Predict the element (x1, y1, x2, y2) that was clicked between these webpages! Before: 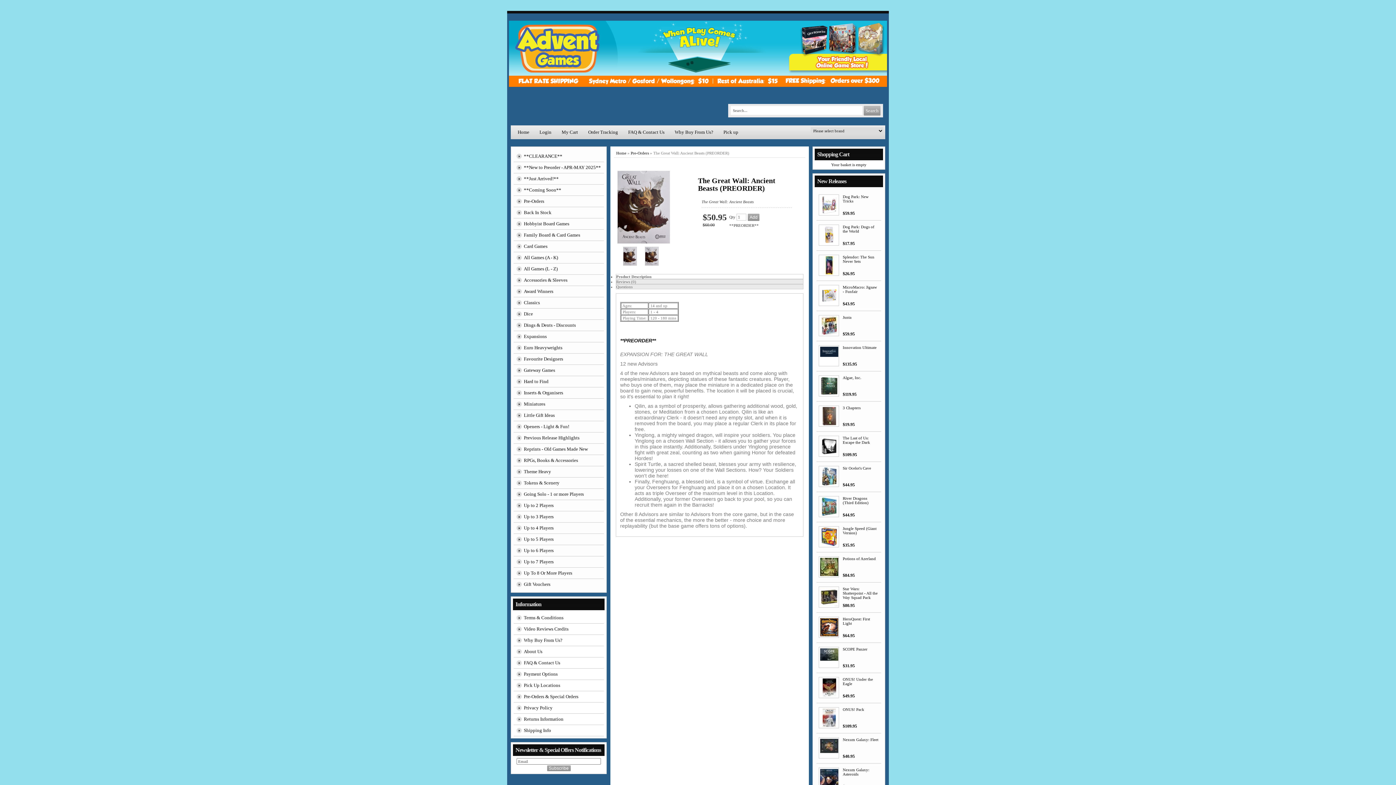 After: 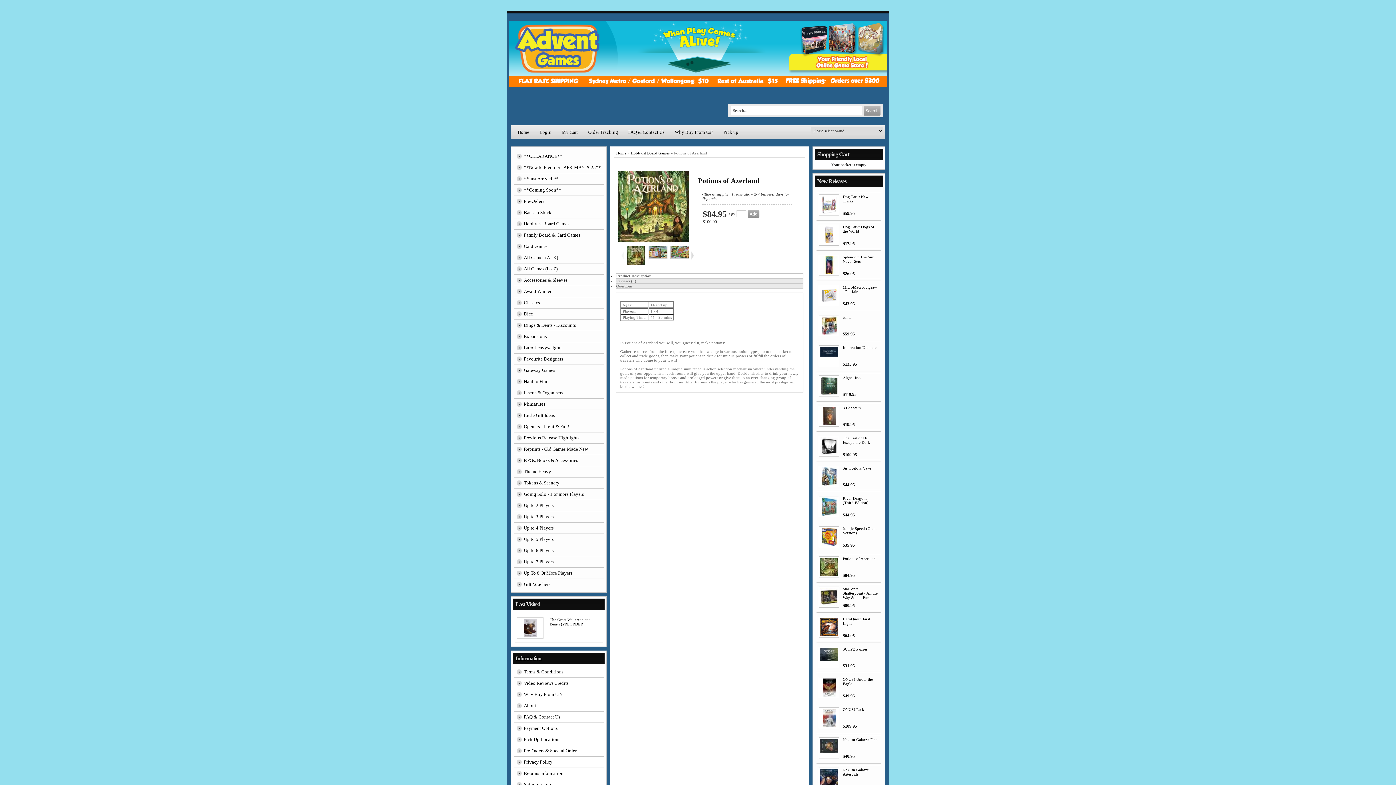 Action: label: Potions of Azerland bbox: (842, 556, 876, 561)